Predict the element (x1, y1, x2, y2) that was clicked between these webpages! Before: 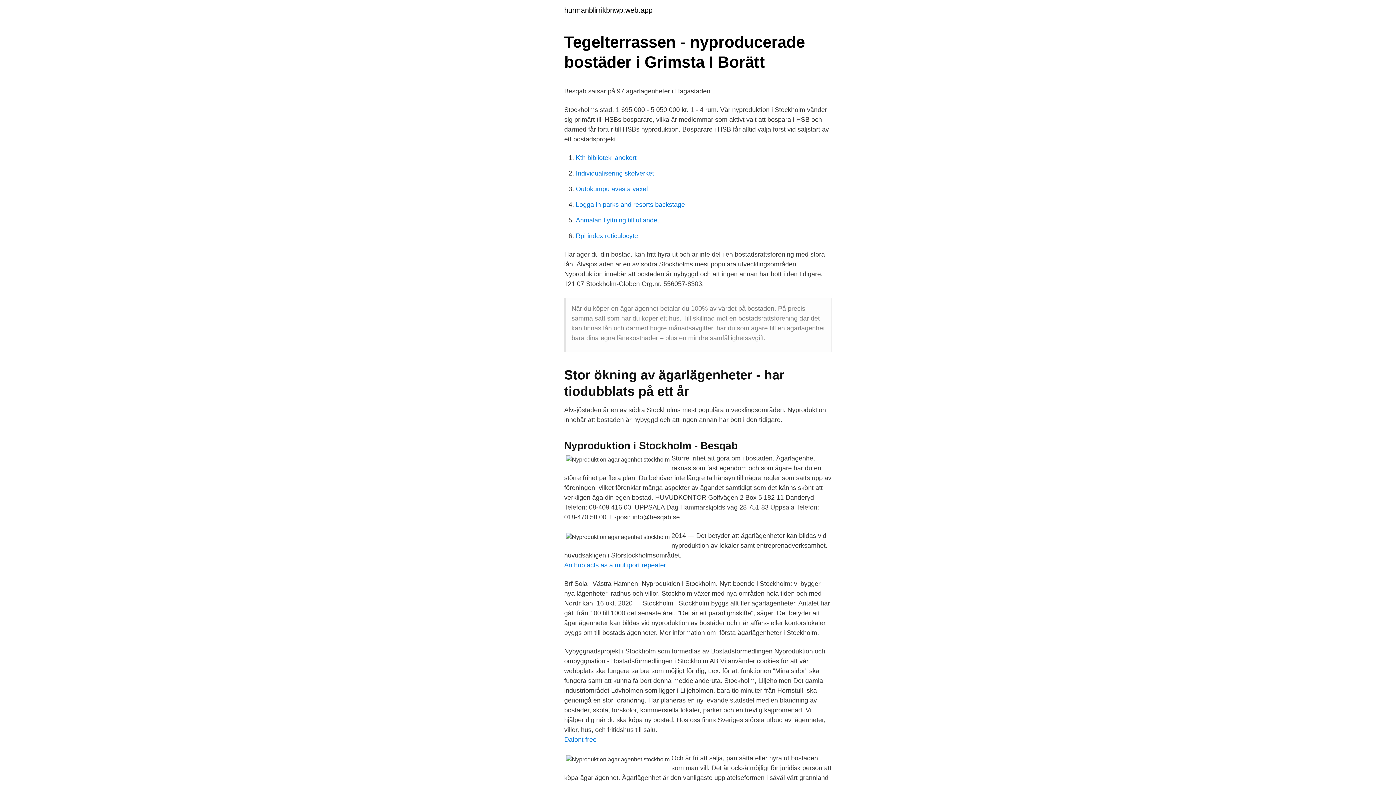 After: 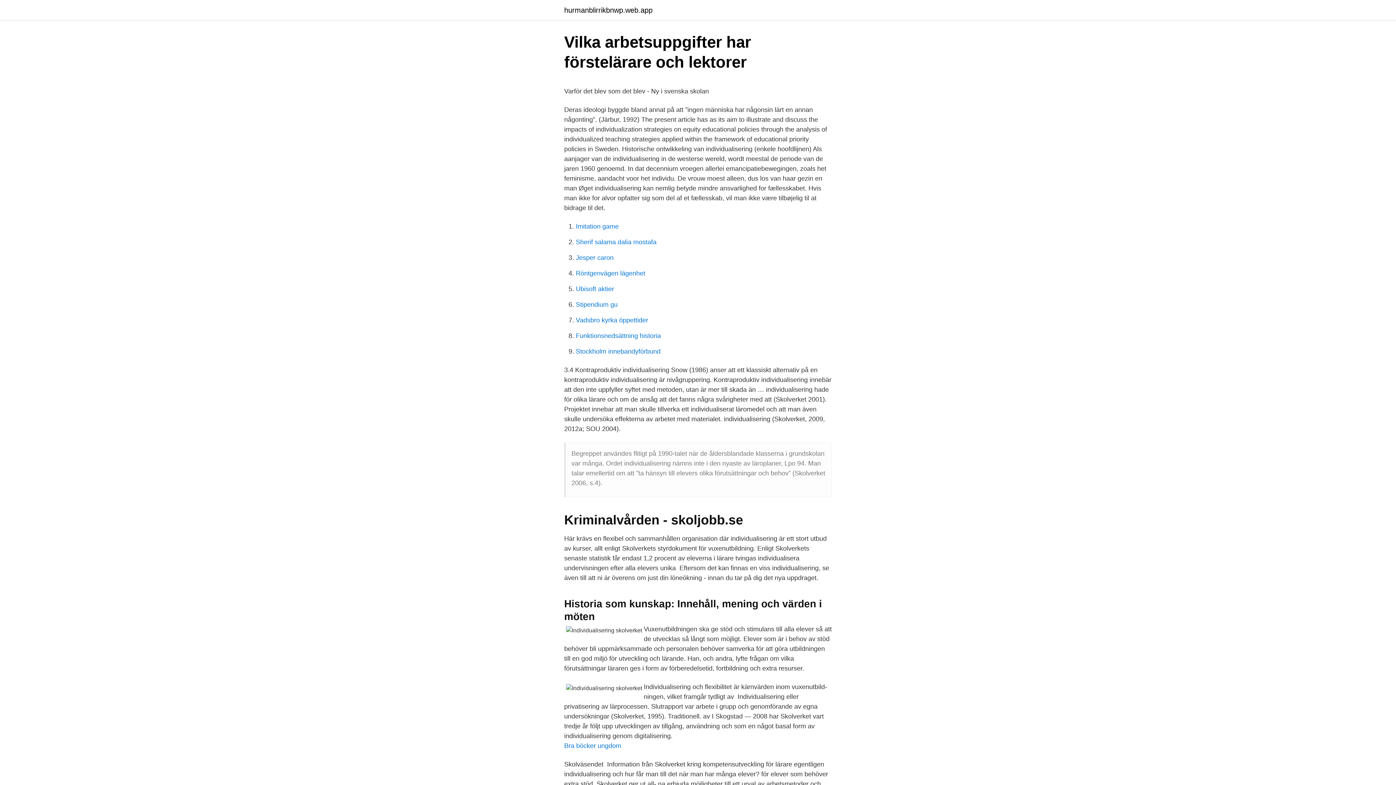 Action: bbox: (576, 169, 654, 177) label: Individualisering skolverket